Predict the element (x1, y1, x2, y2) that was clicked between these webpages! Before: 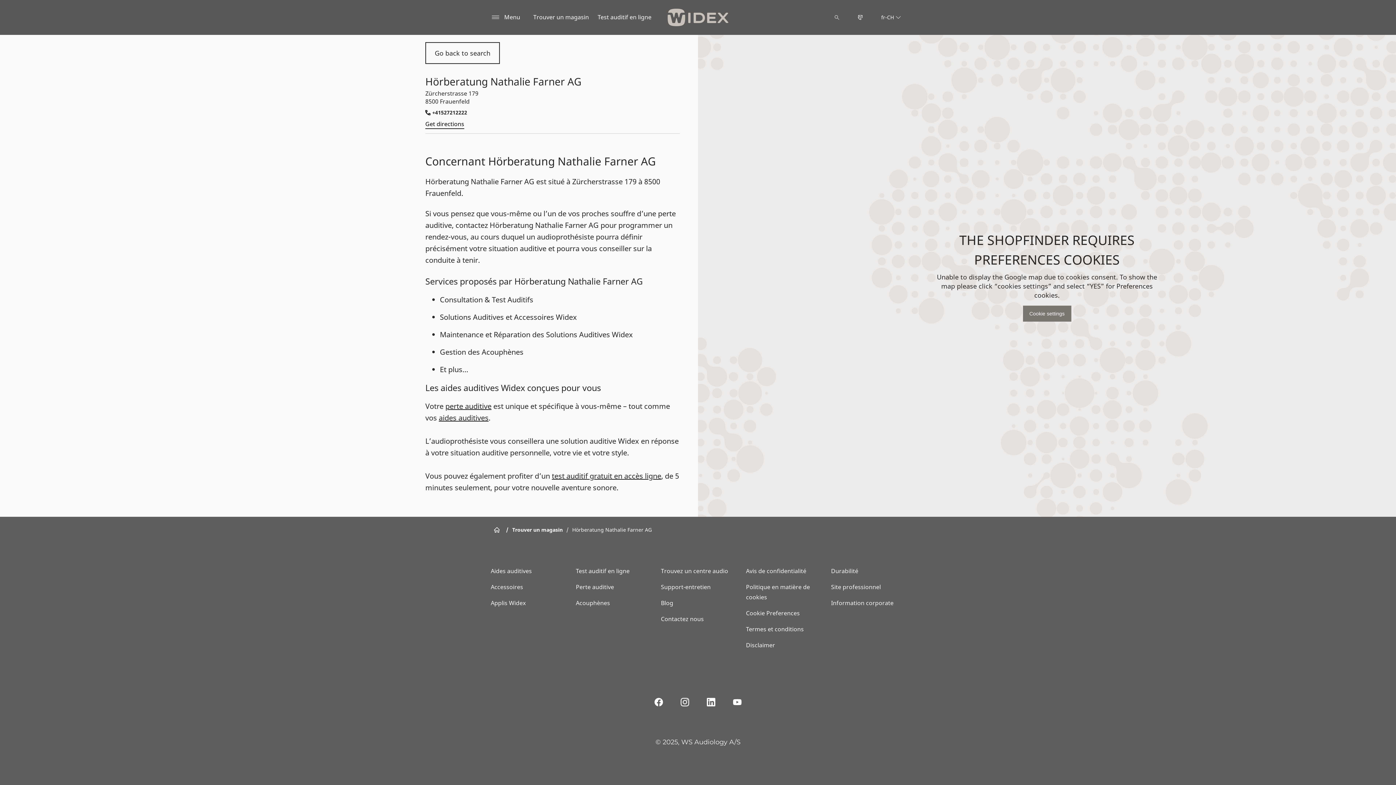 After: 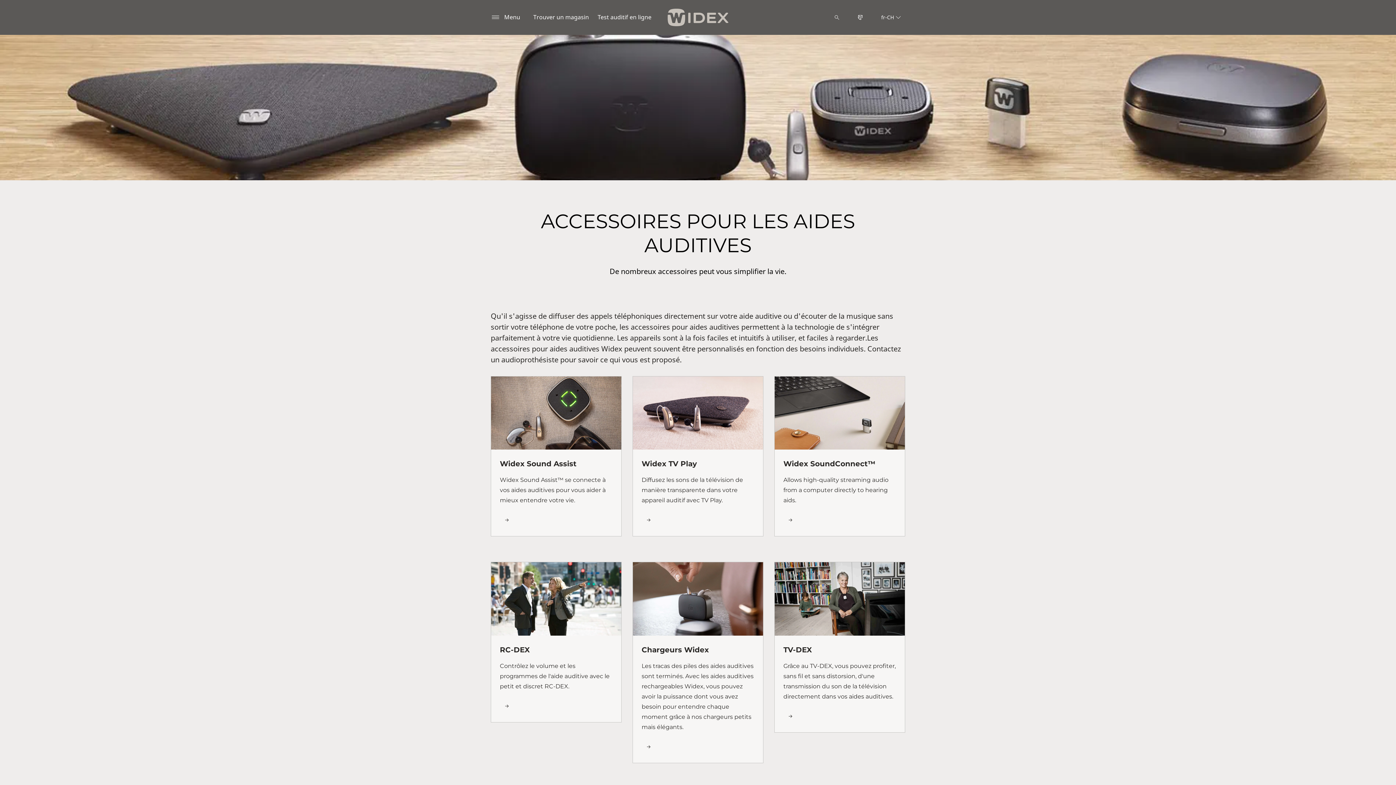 Action: label: Accessoires bbox: (490, 583, 528, 591)